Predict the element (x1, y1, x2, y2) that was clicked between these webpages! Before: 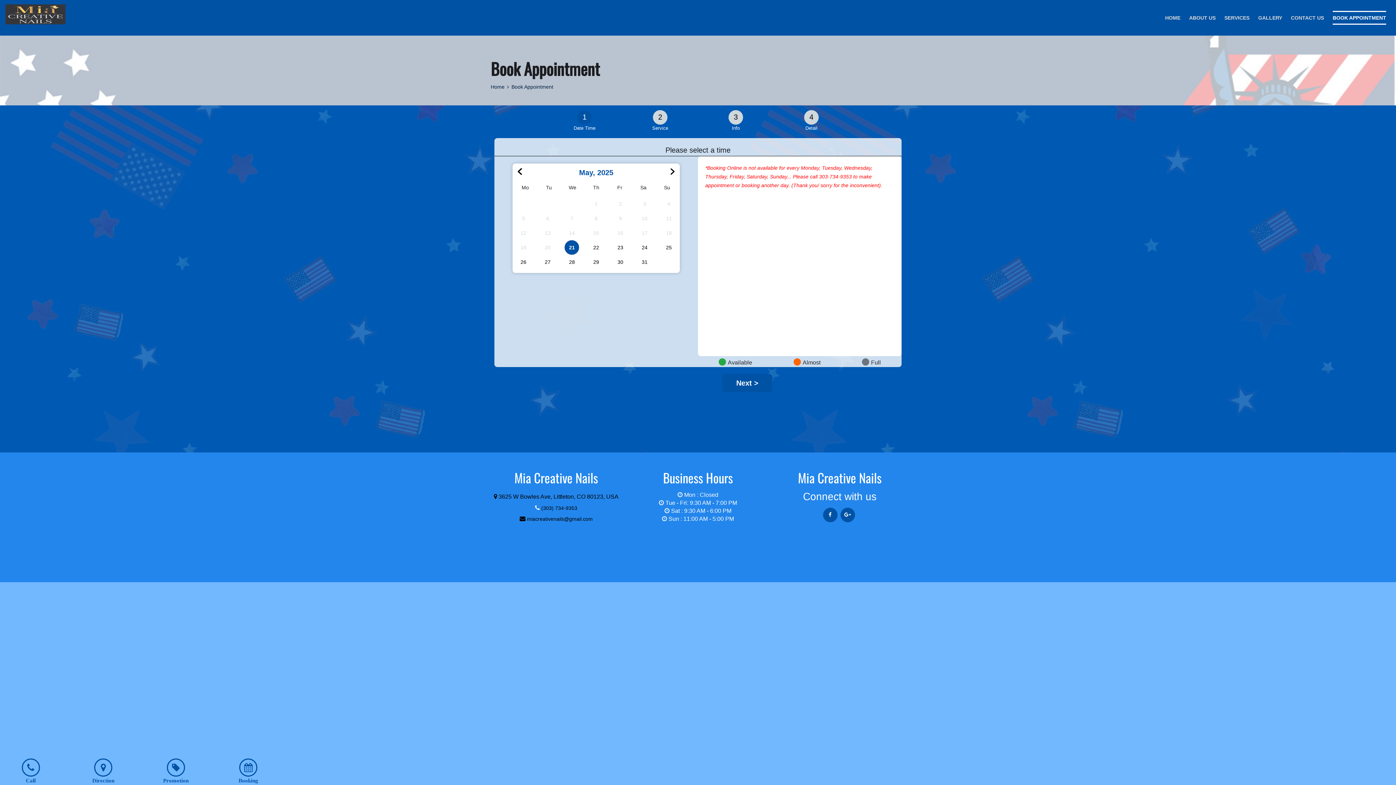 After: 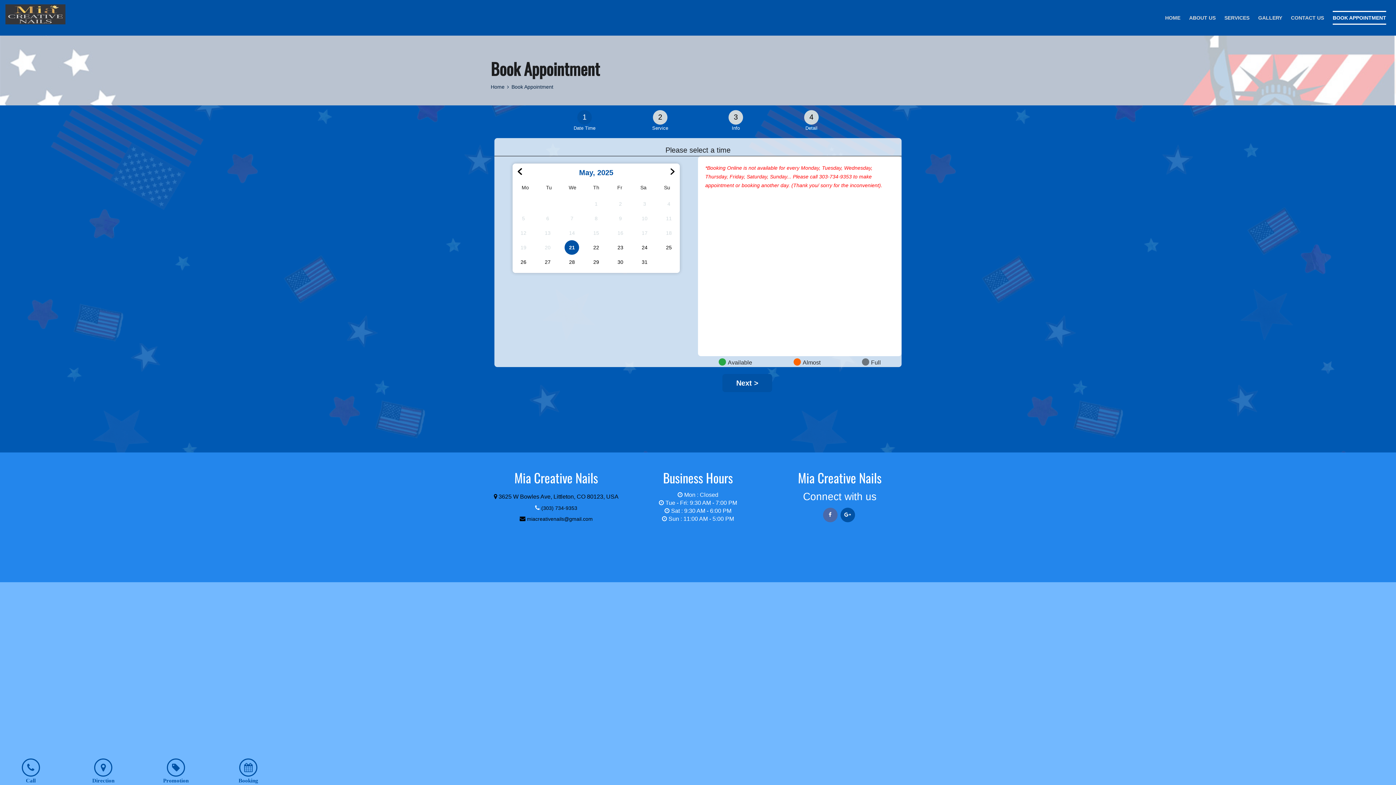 Action: bbox: (823, 507, 837, 522)